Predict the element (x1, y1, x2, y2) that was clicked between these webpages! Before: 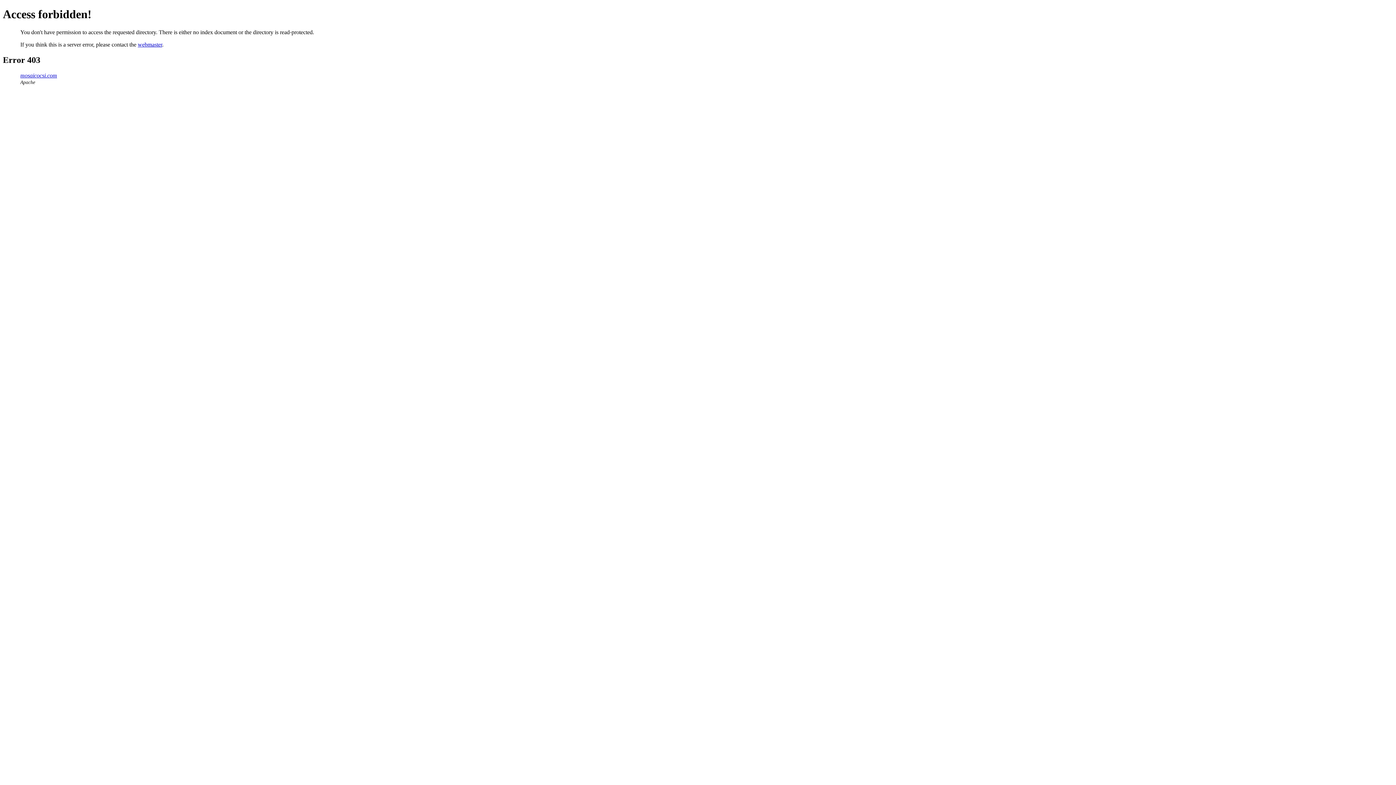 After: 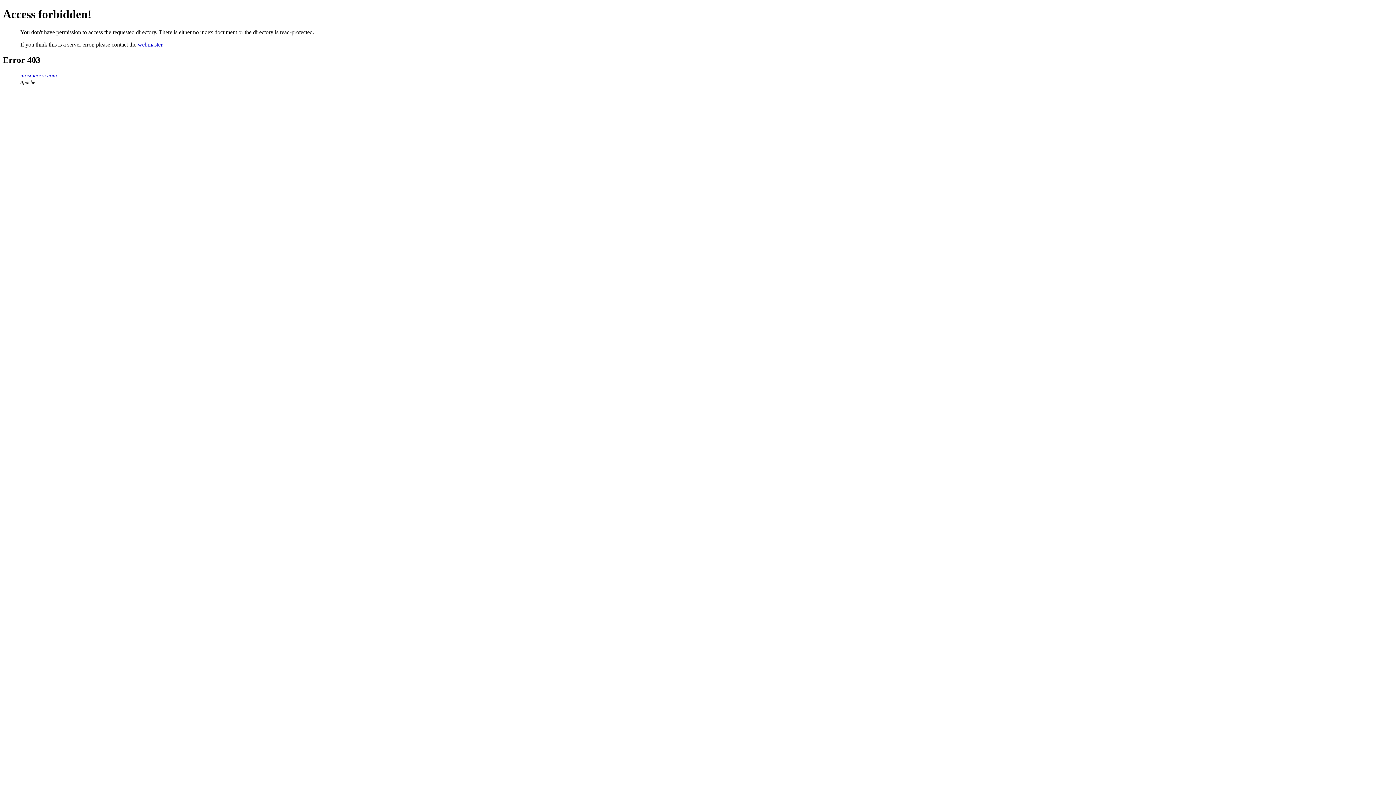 Action: bbox: (137, 41, 162, 47) label: webmaster